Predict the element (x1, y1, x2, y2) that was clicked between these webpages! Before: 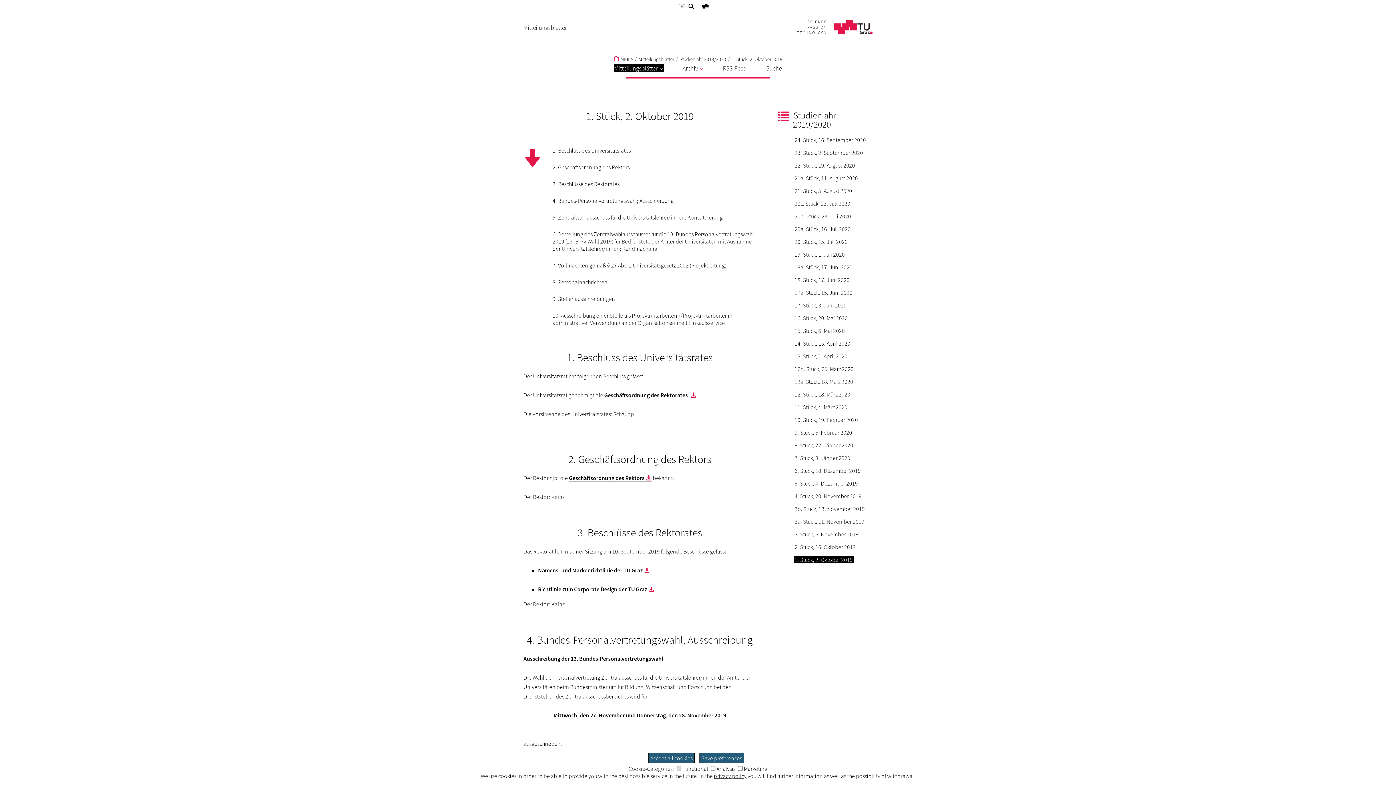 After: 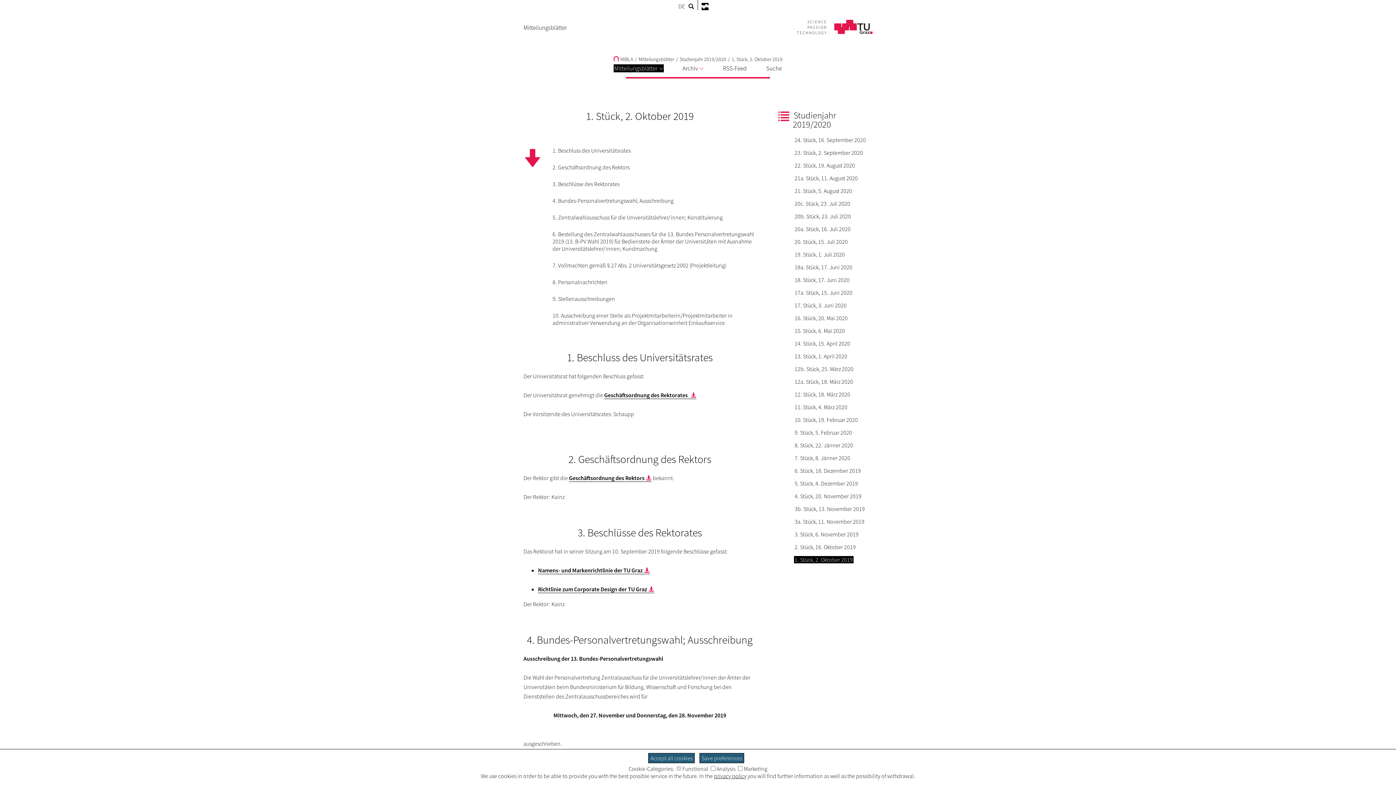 Action: bbox: (701, 2, 708, 10)